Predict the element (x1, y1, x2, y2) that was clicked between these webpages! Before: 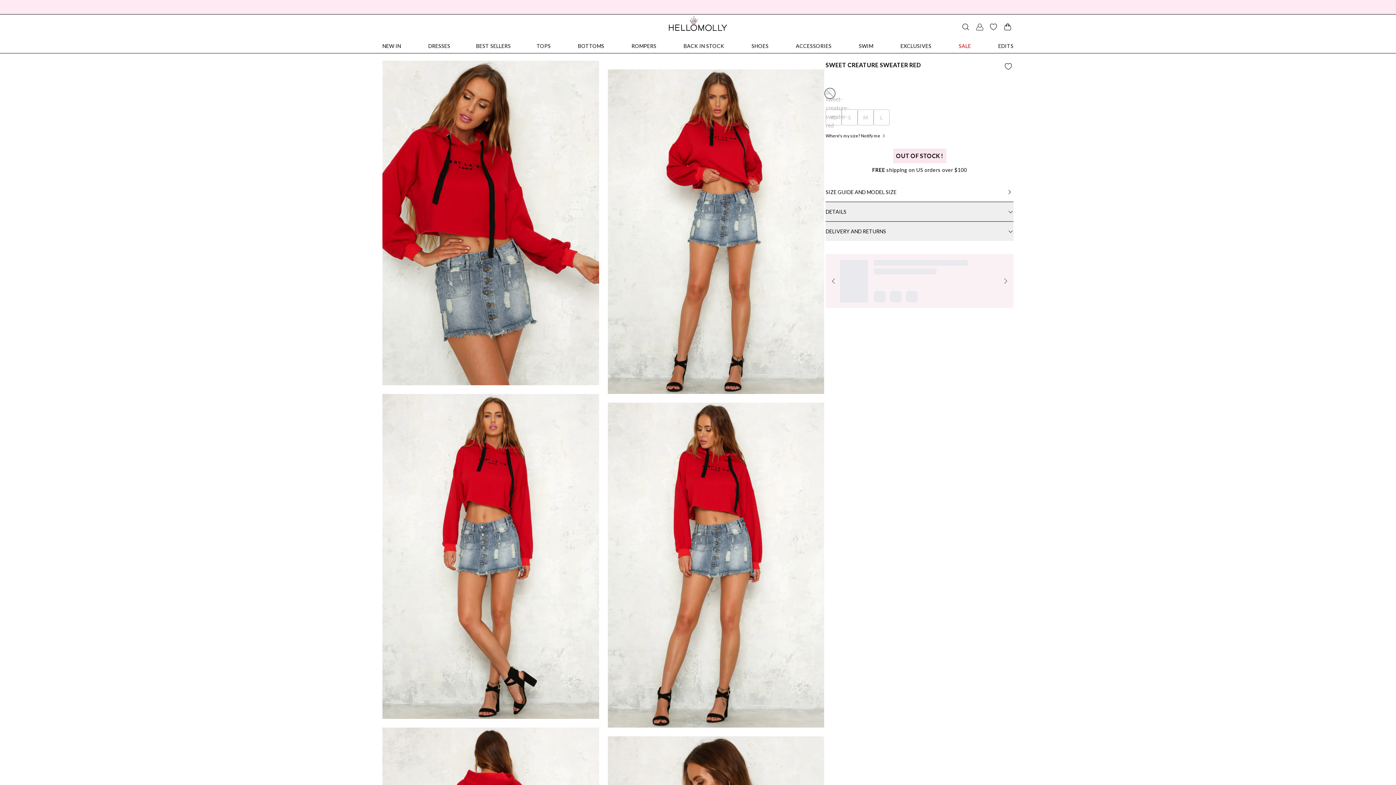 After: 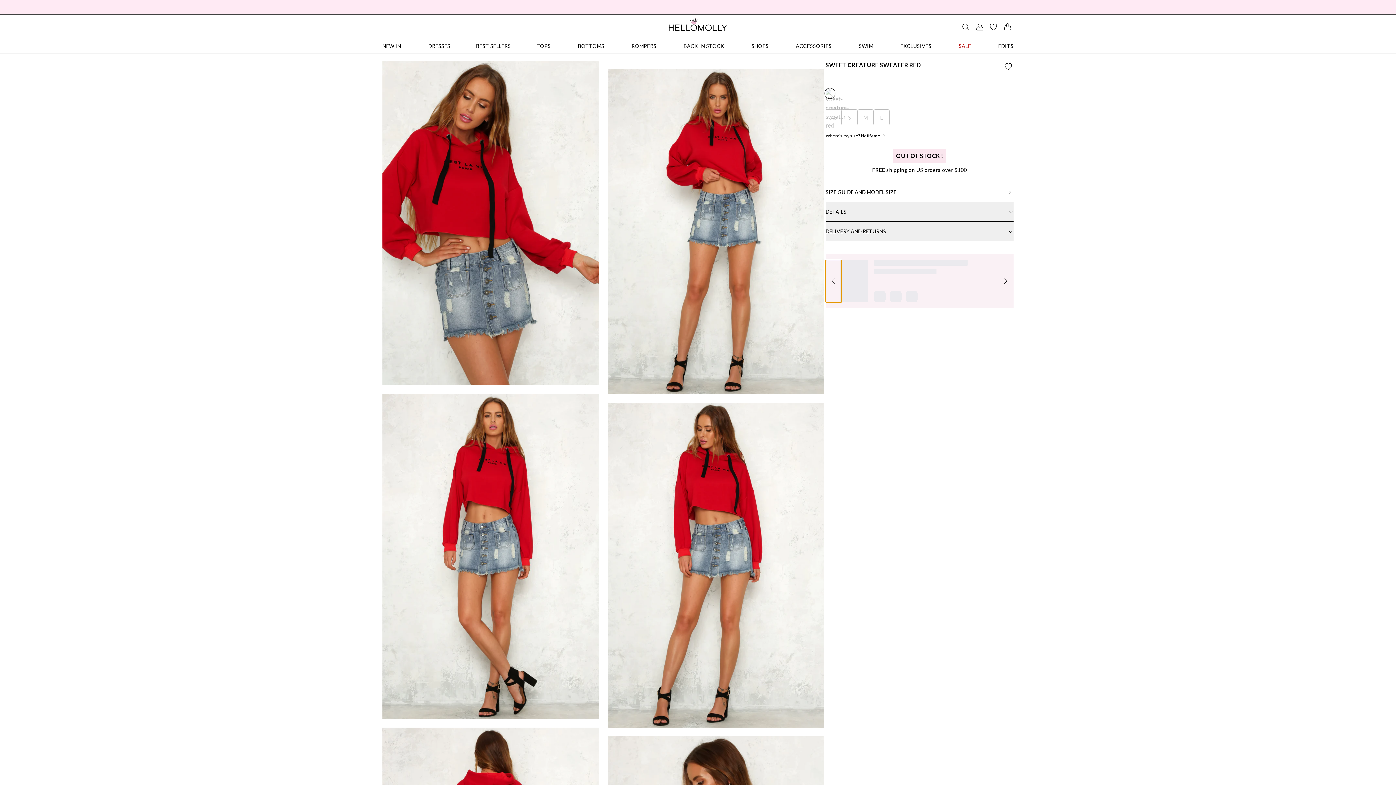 Action: bbox: (825, 260, 841, 302) label: Previous Slide